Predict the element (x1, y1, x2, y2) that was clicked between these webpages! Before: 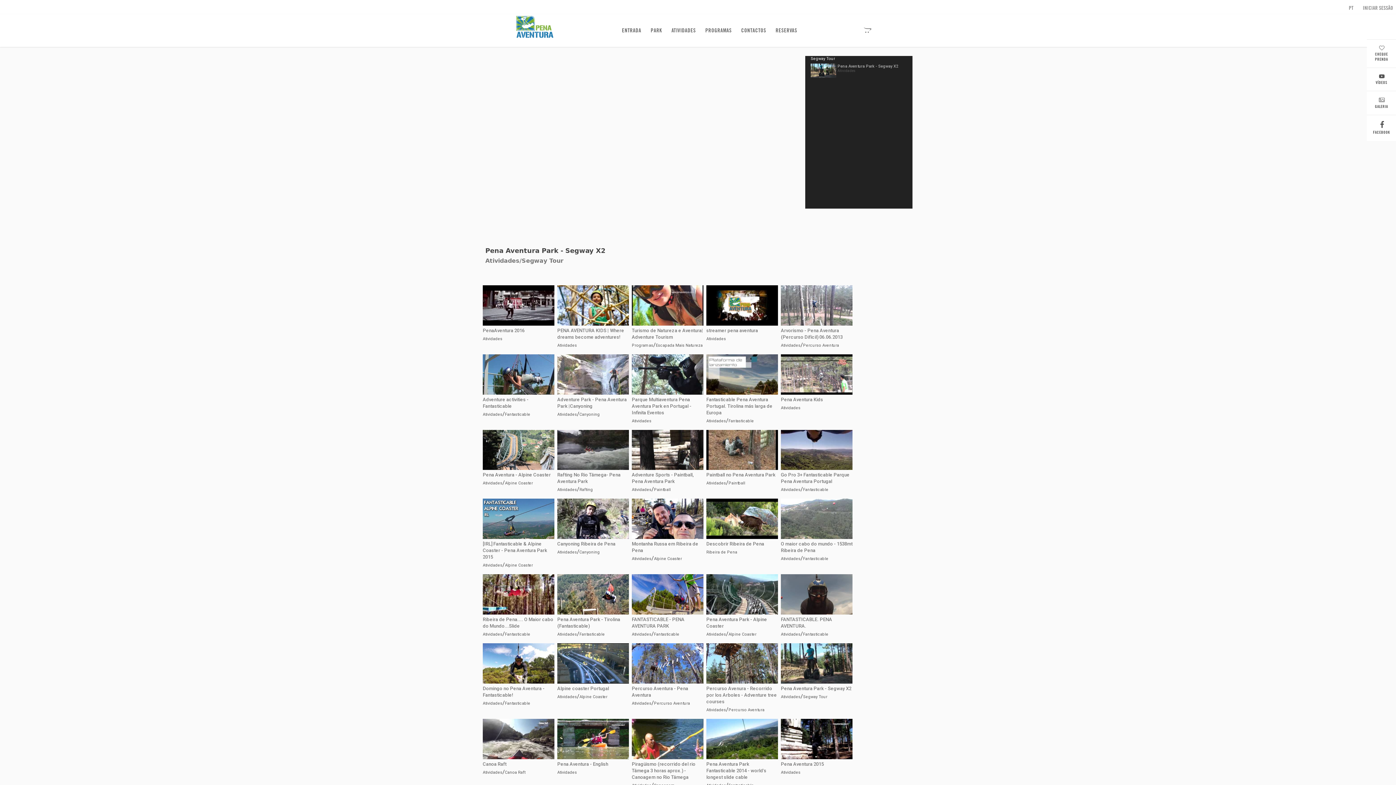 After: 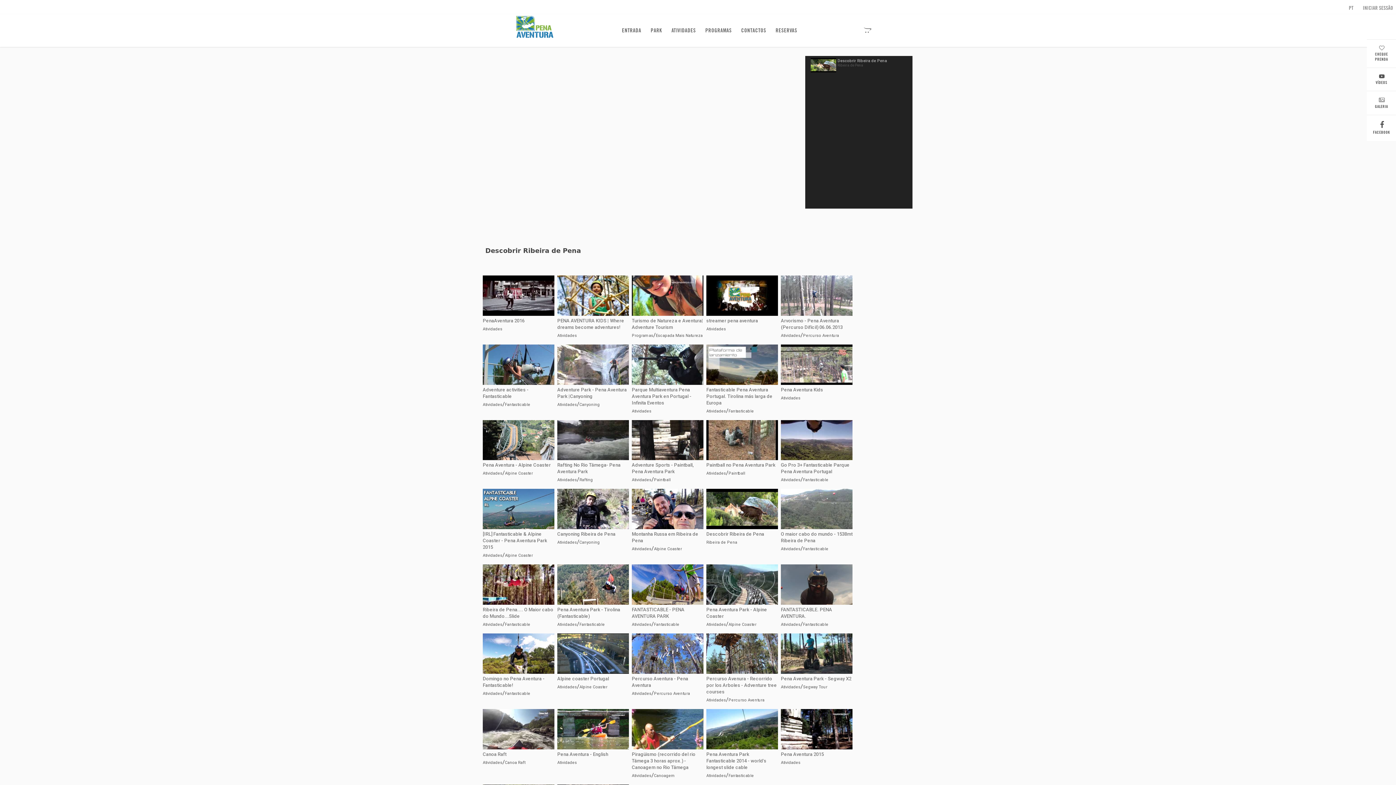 Action: label: Descobrir Ribeira de Pena bbox: (706, 541, 764, 547)